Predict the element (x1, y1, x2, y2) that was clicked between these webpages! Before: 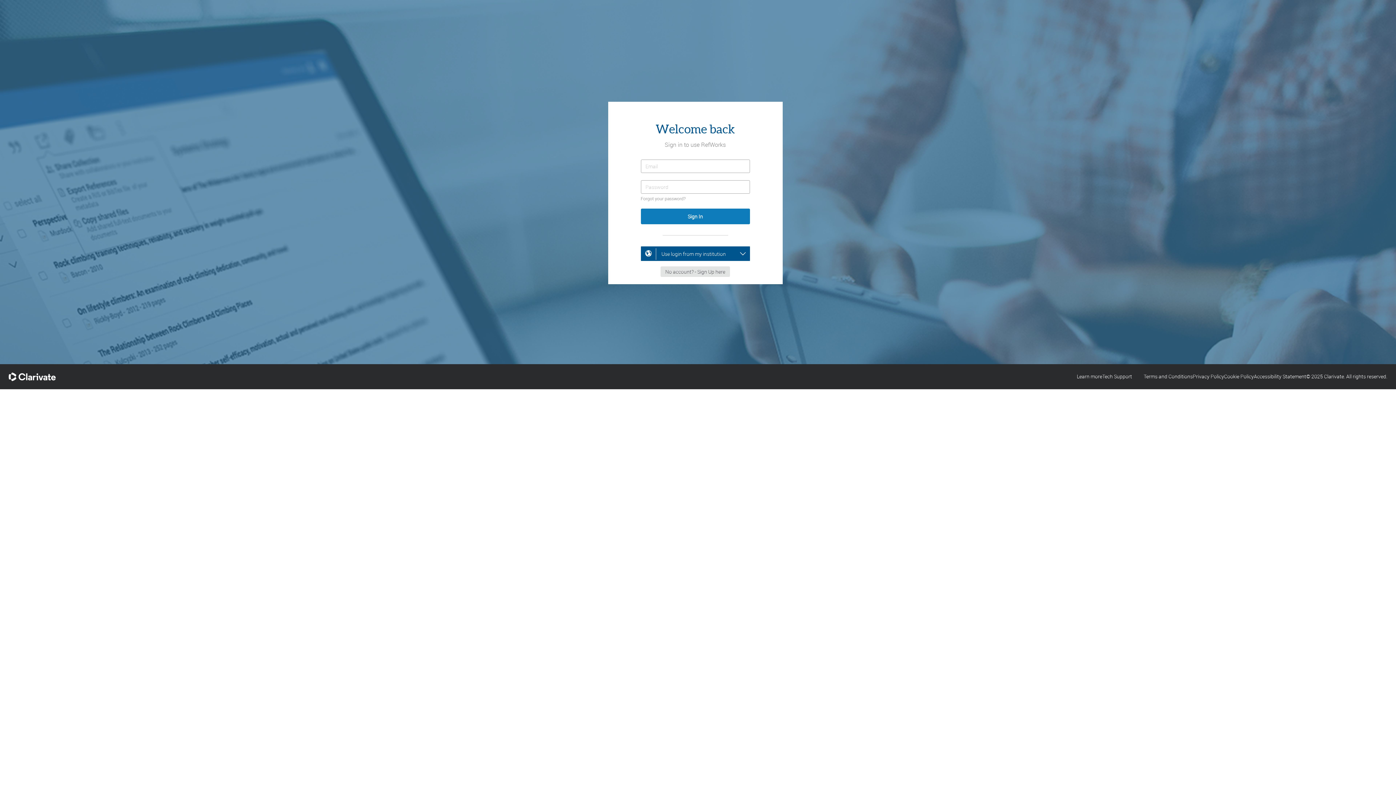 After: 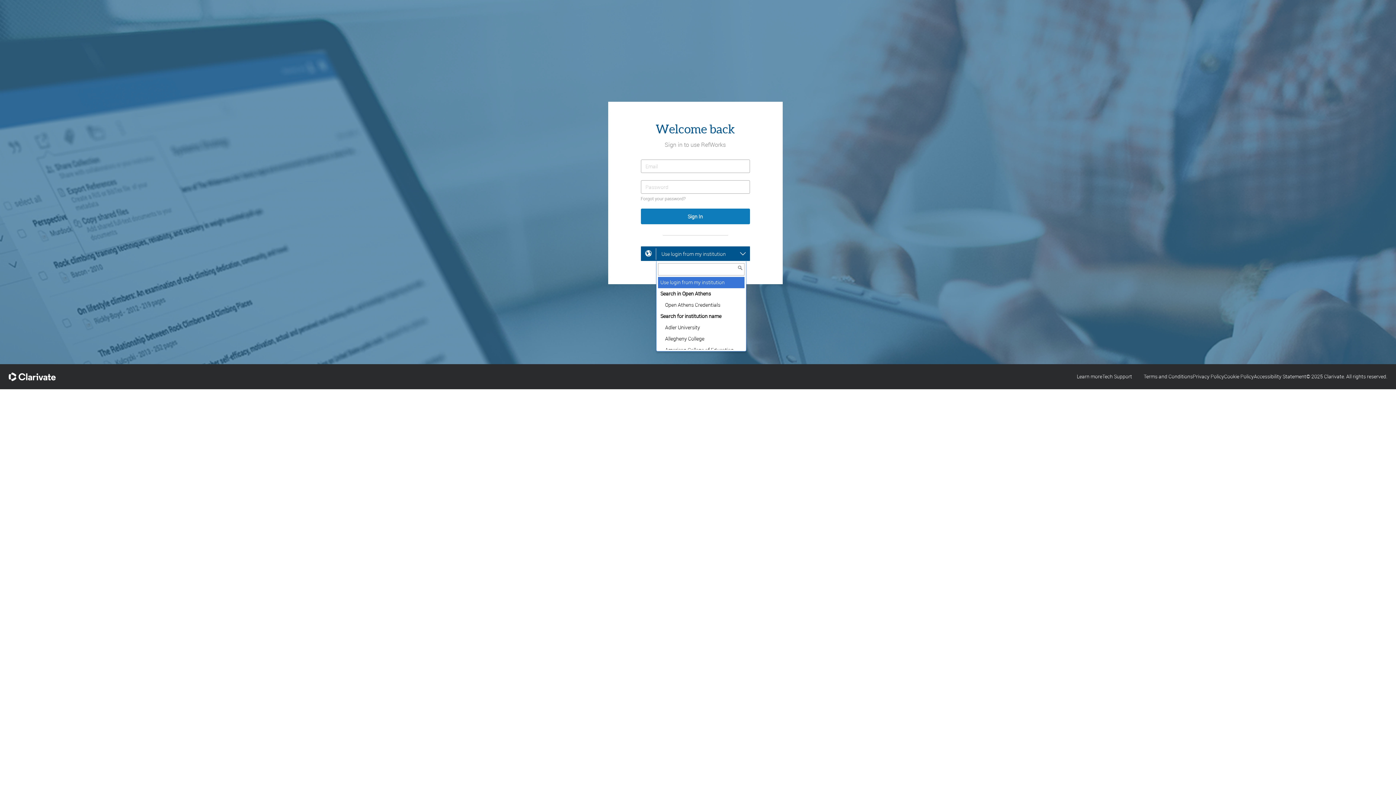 Action: label: Use login from my institution bbox: (656, 246, 746, 261)